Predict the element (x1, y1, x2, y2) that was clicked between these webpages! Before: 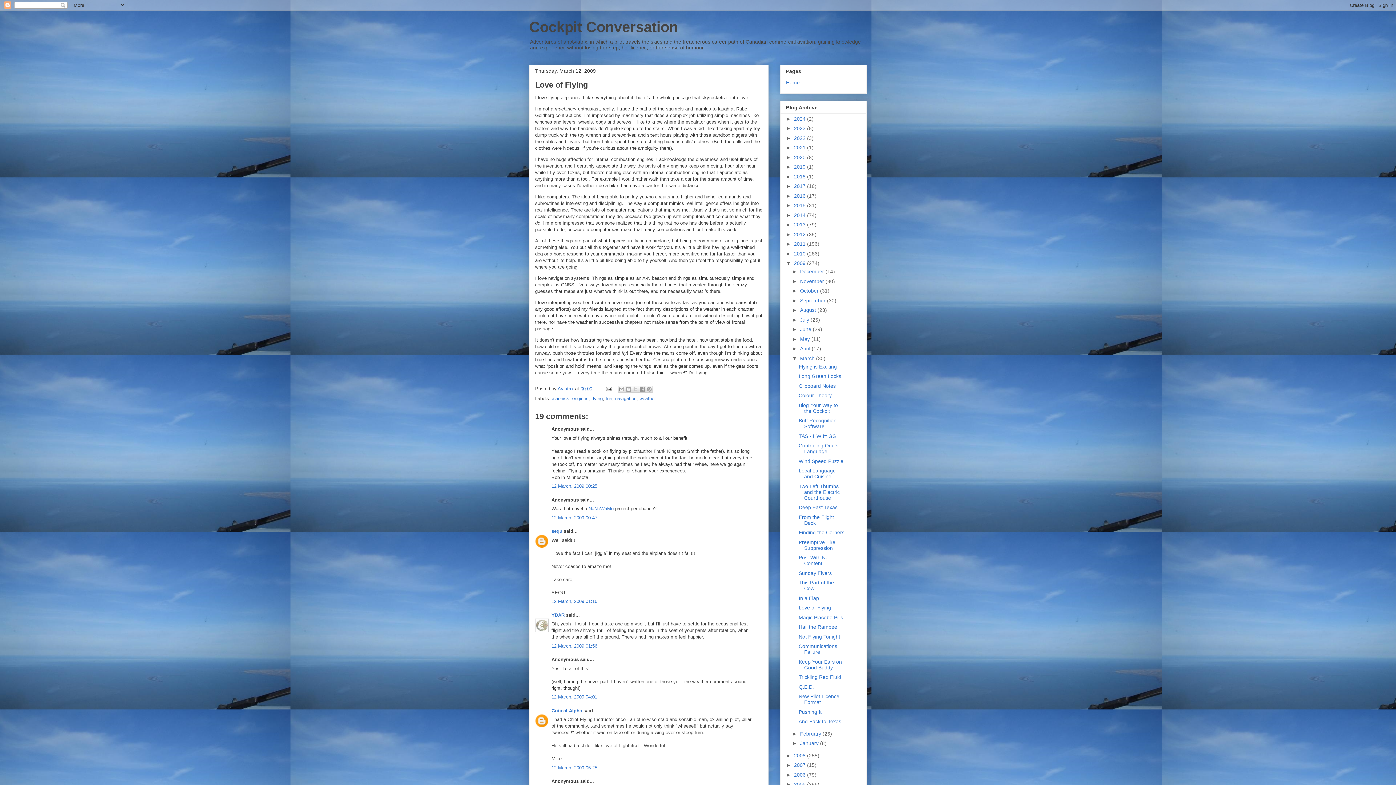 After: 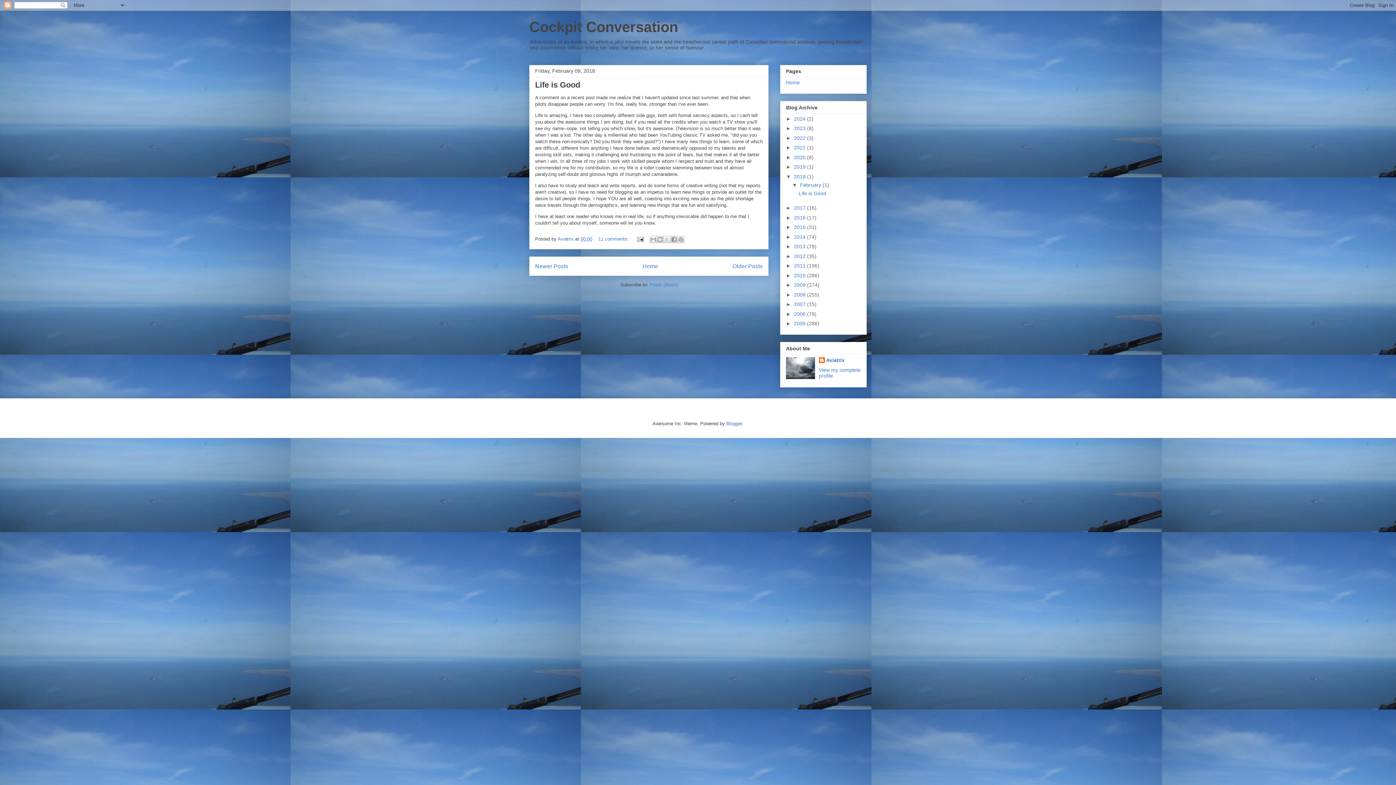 Action: label: 2018  bbox: (794, 173, 807, 179)